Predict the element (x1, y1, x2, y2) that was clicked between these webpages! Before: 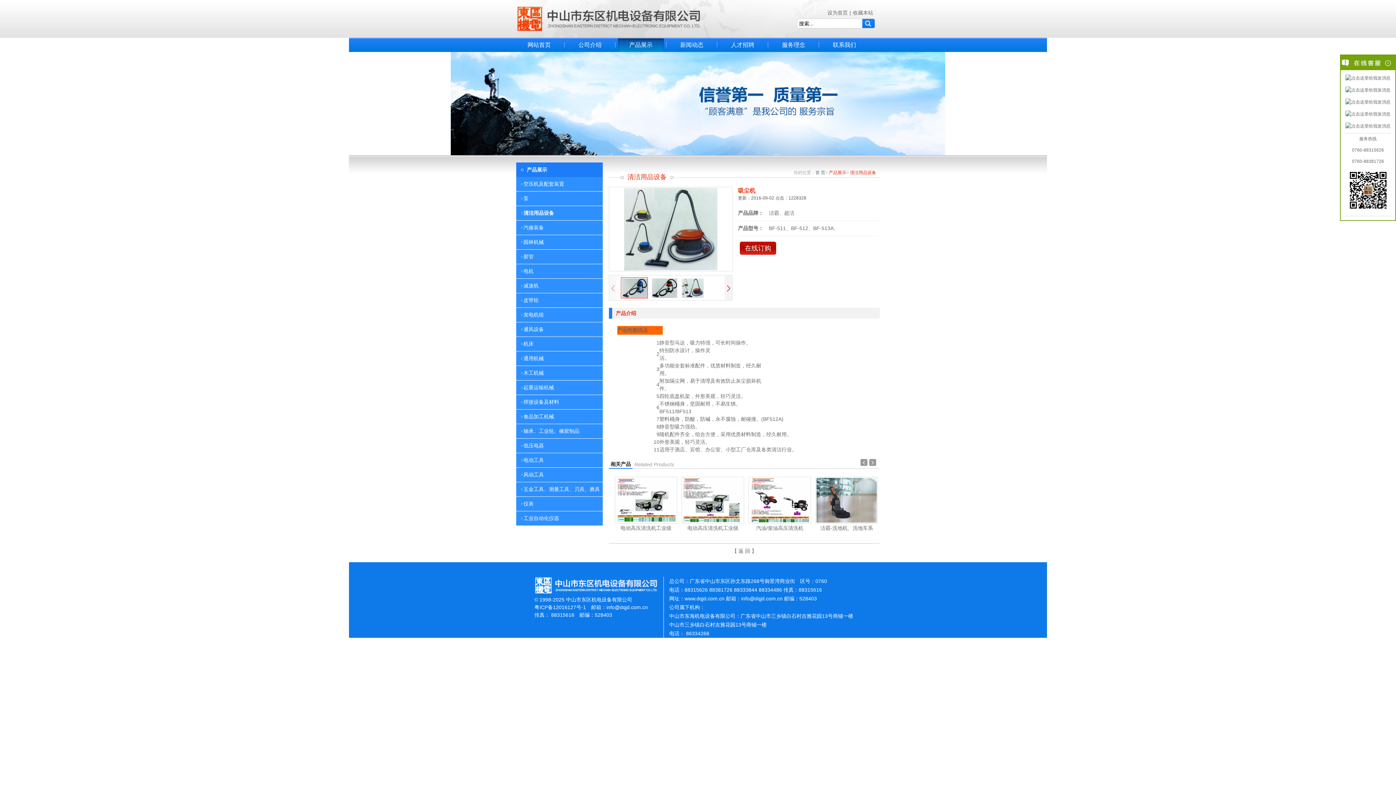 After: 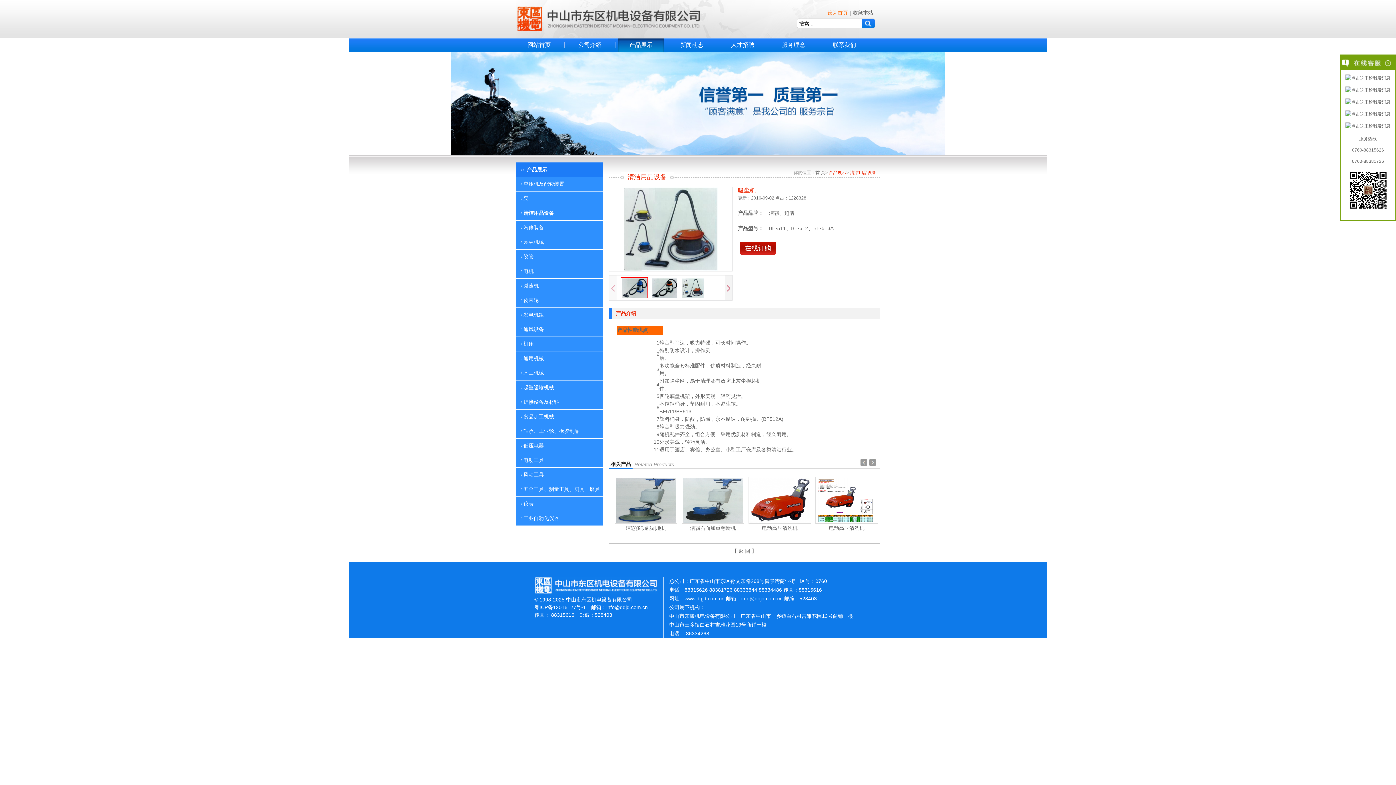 Action: label: 设为首页 bbox: (827, 9, 848, 15)